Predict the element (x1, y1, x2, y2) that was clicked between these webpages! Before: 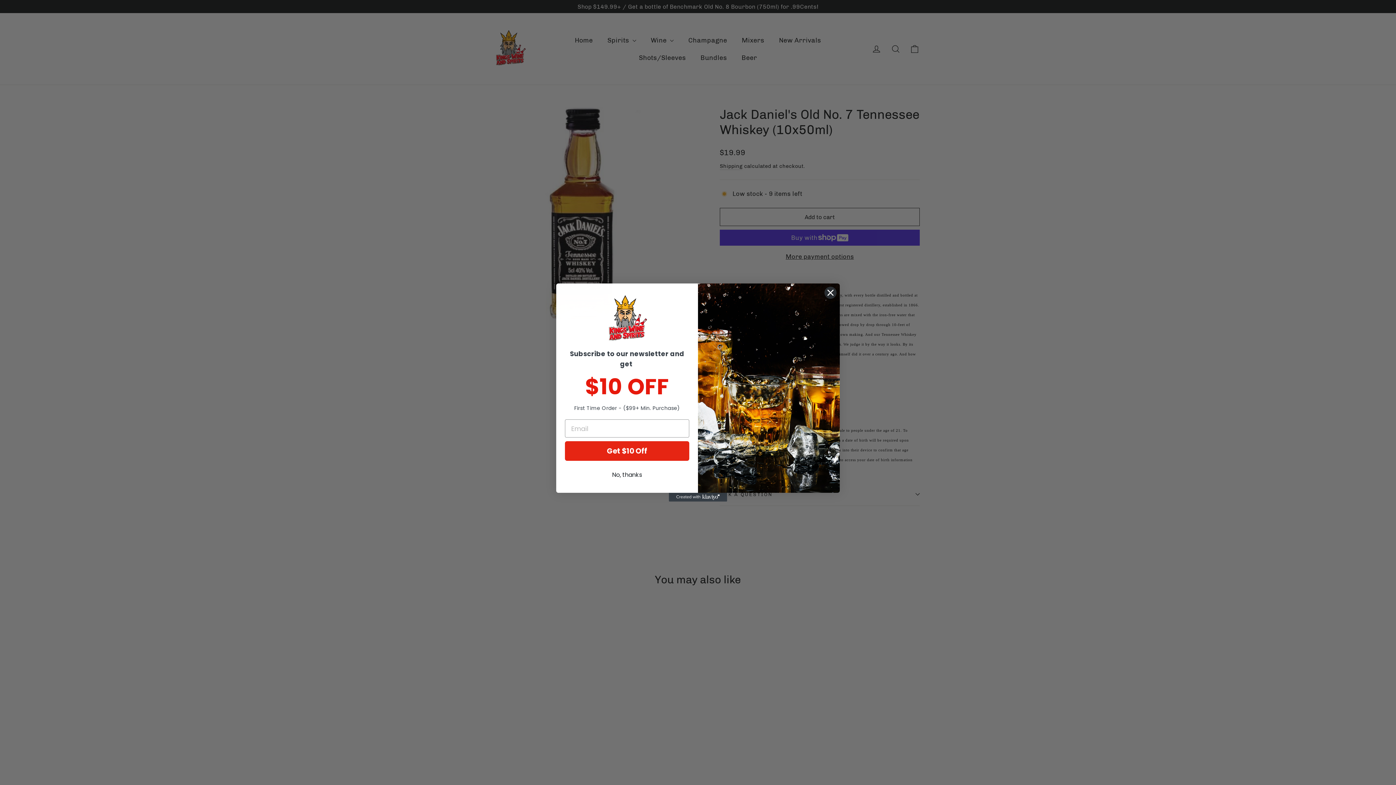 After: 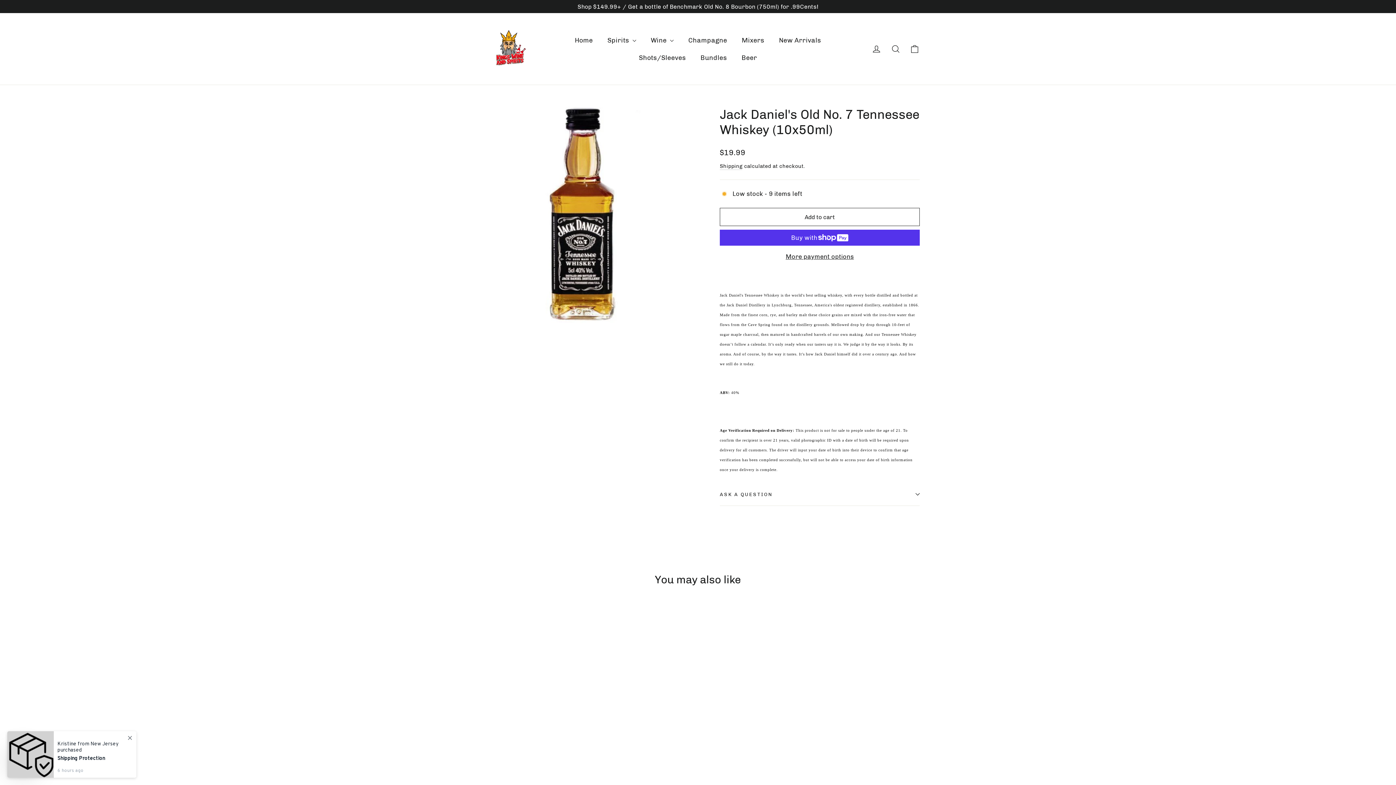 Action: label: No, thanks bbox: (565, 468, 689, 482)